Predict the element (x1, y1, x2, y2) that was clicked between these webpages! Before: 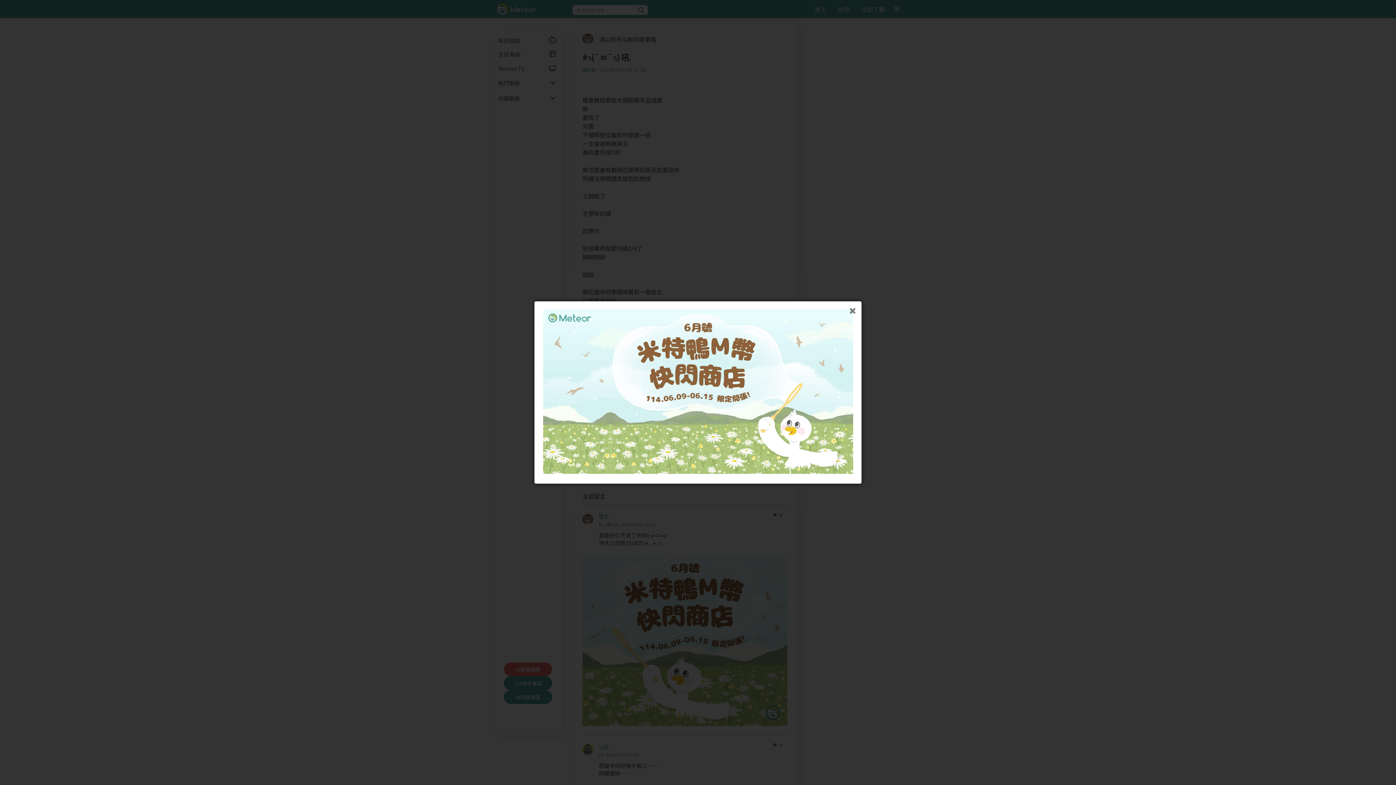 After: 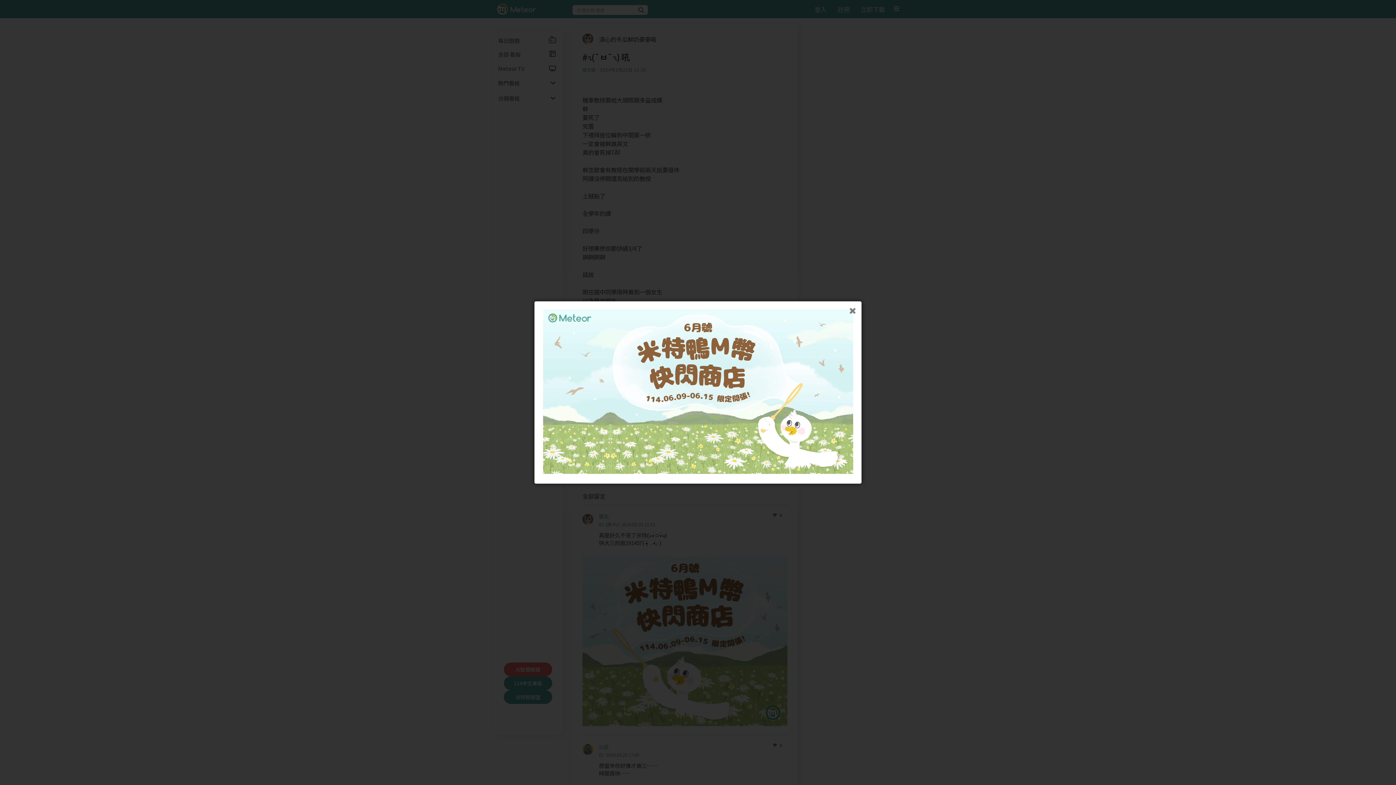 Action: bbox: (543, 309, 853, 475)